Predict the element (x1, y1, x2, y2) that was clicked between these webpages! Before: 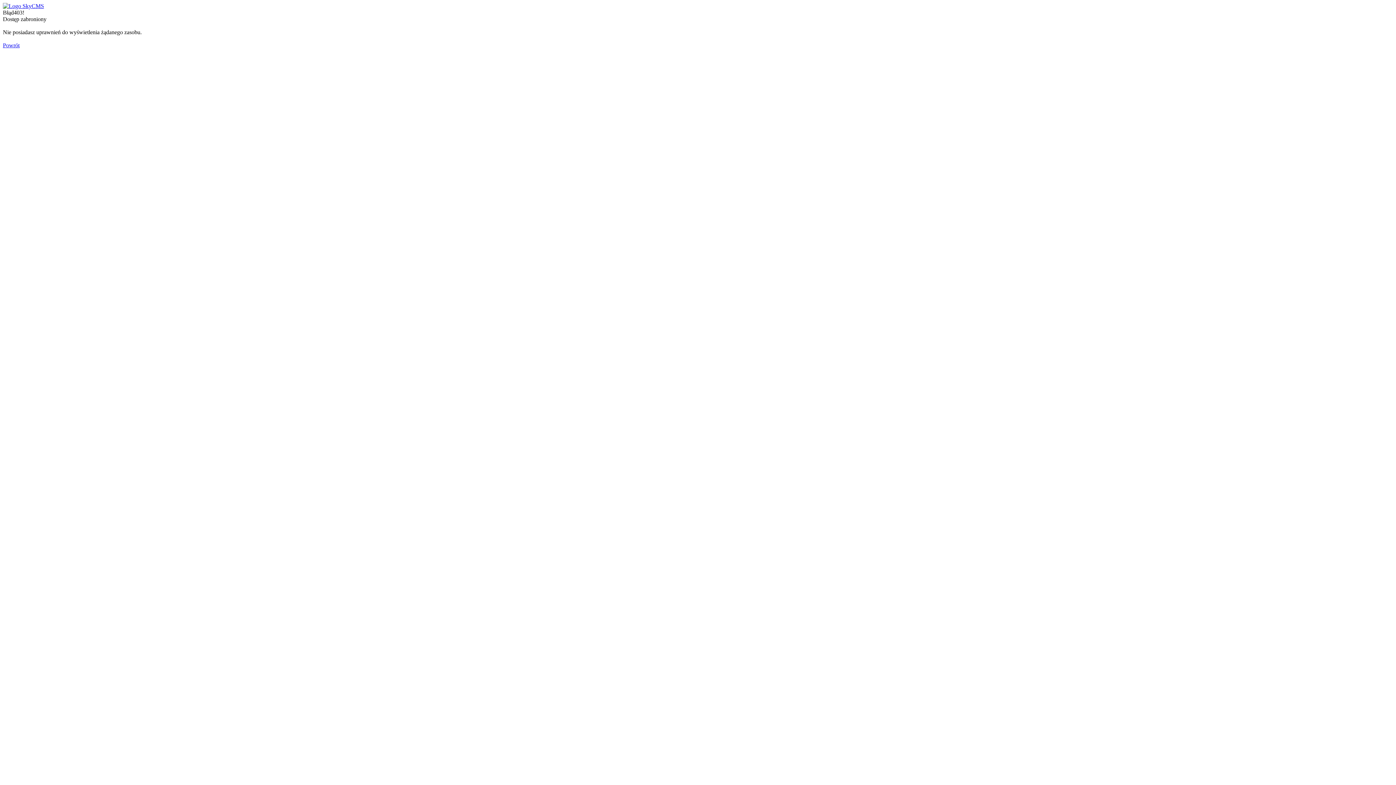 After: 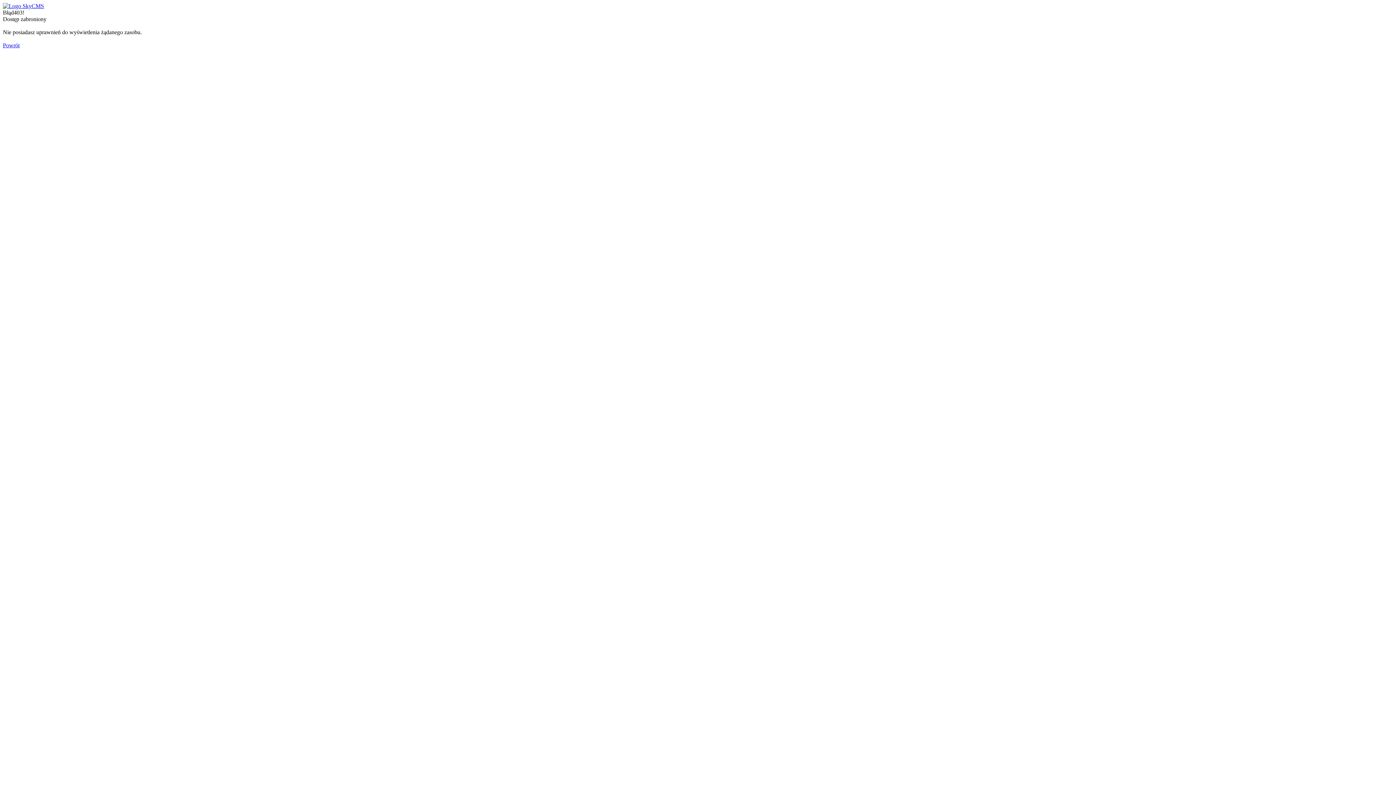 Action: bbox: (2, 2, 44, 9)